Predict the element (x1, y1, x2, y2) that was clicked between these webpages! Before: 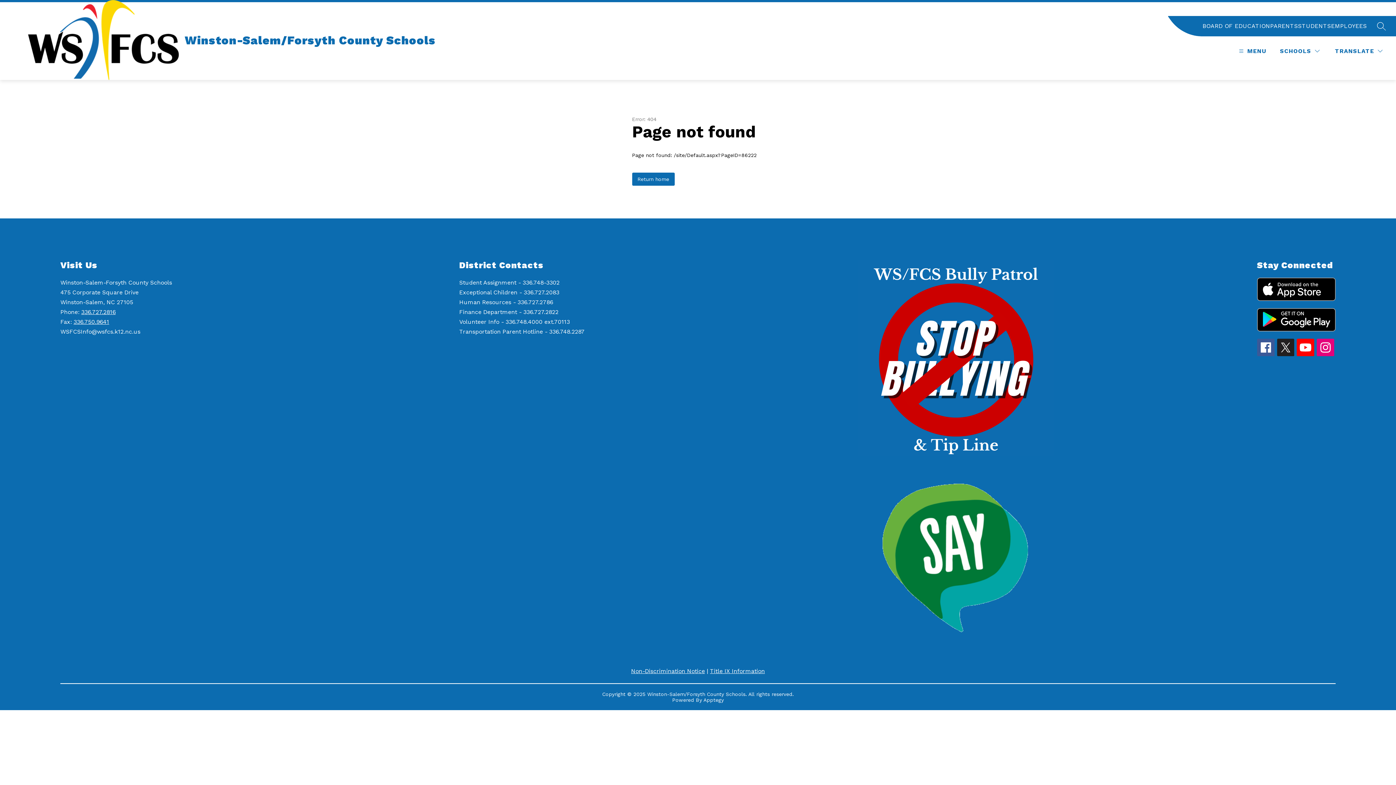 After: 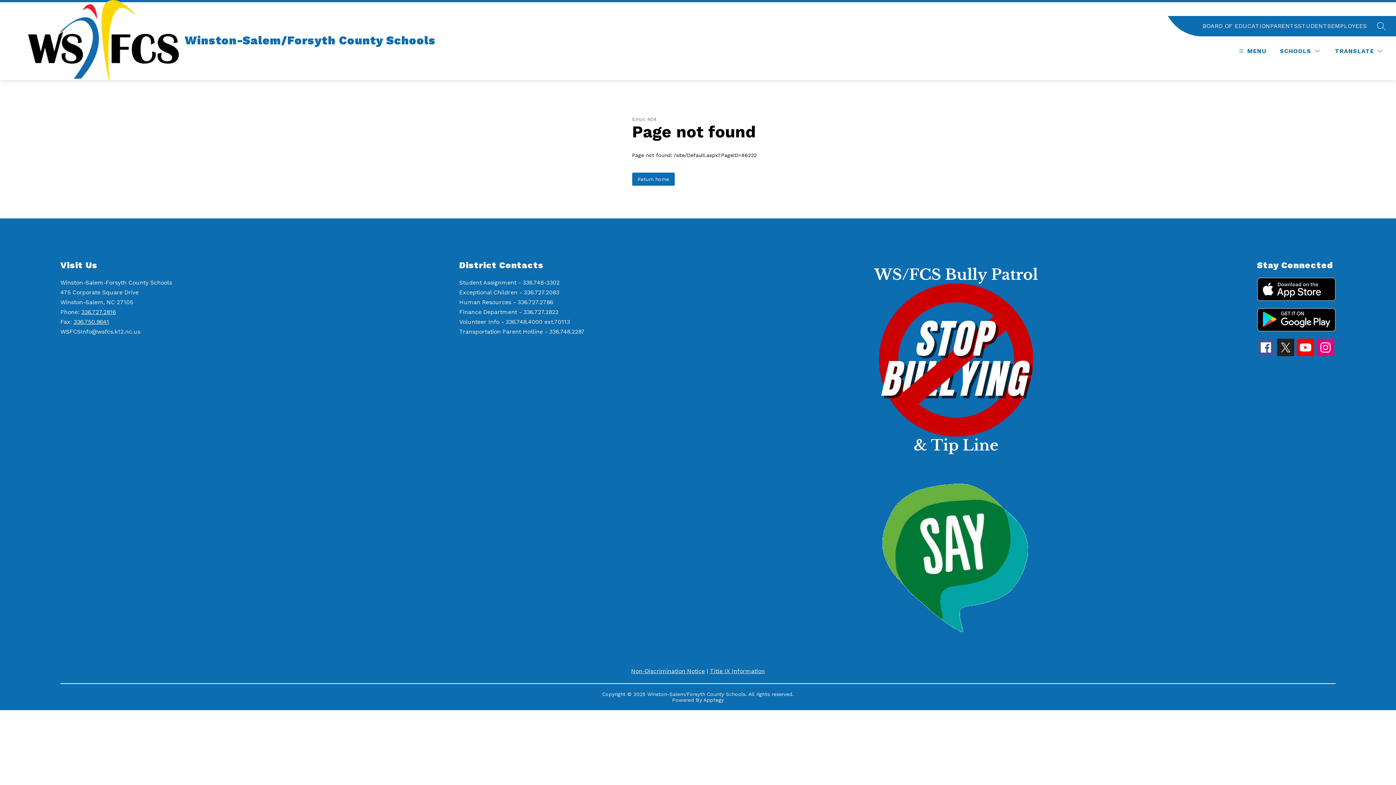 Action: bbox: (1257, 338, 1274, 356)